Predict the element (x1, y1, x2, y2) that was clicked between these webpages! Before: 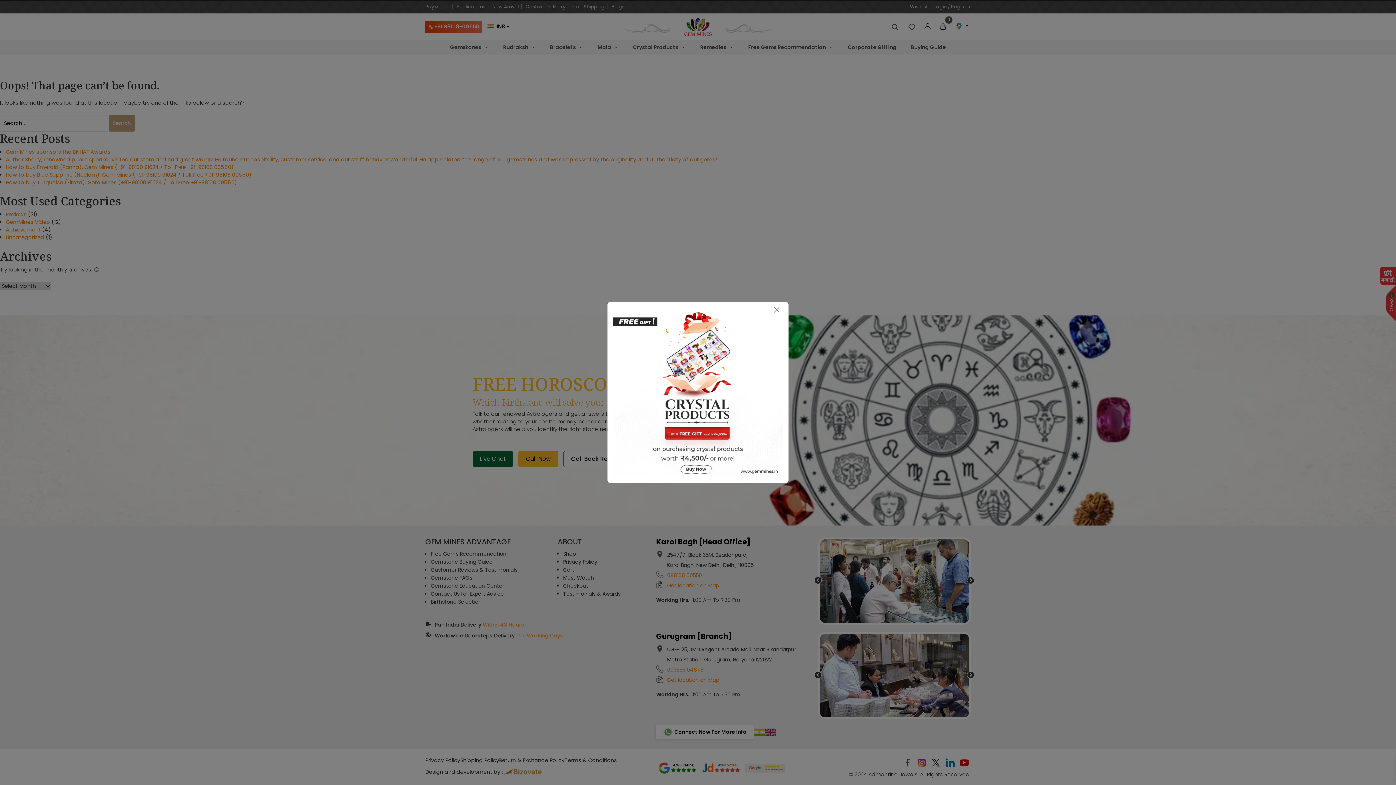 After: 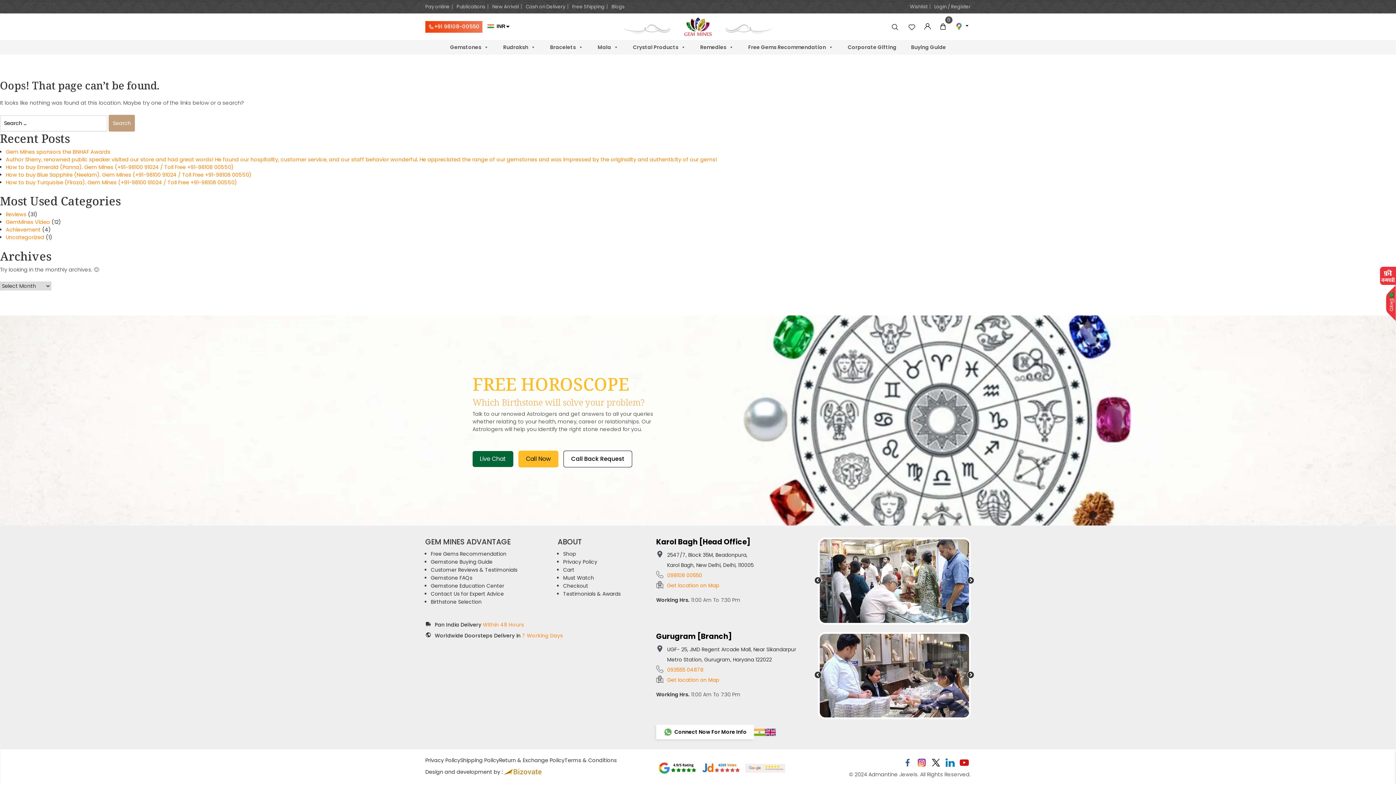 Action: label: Close bbox: (771, 304, 782, 315)